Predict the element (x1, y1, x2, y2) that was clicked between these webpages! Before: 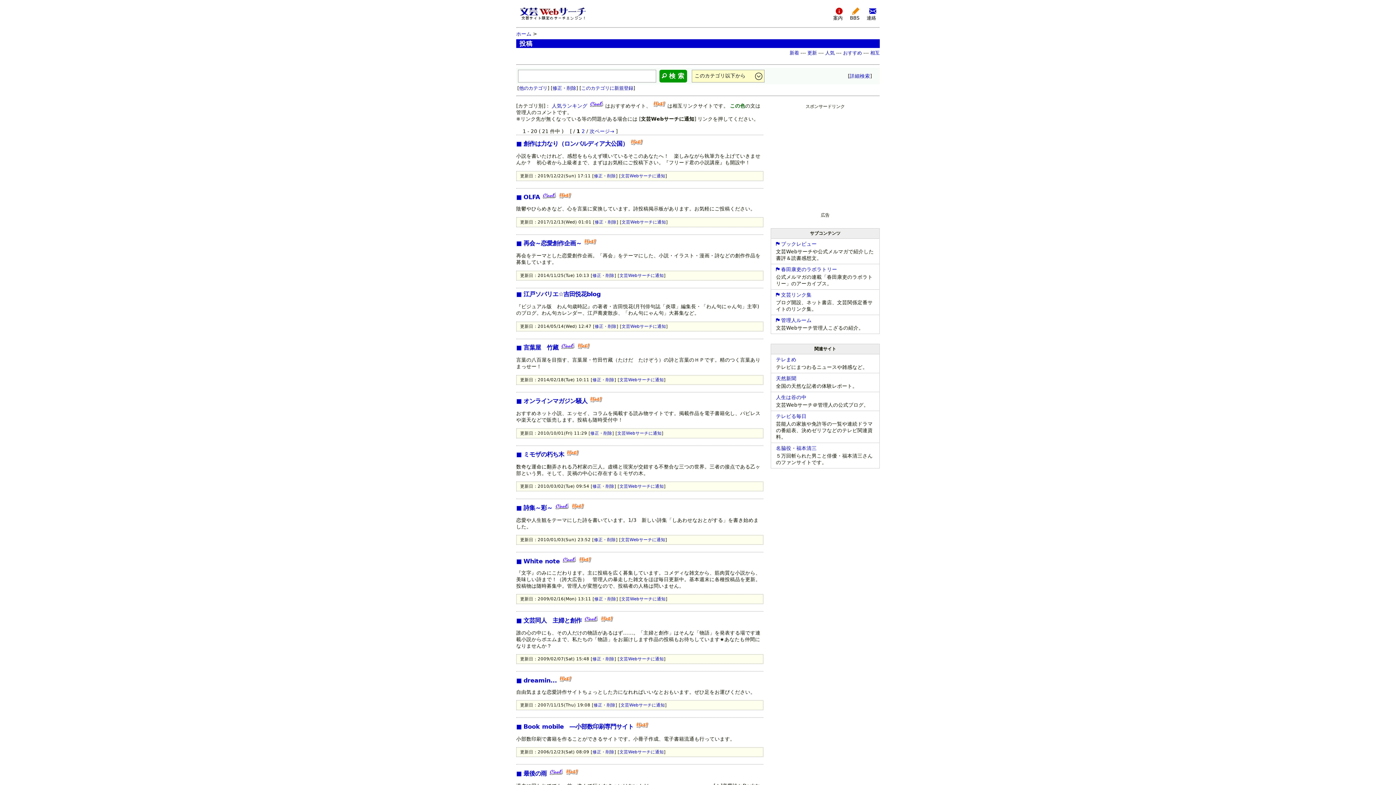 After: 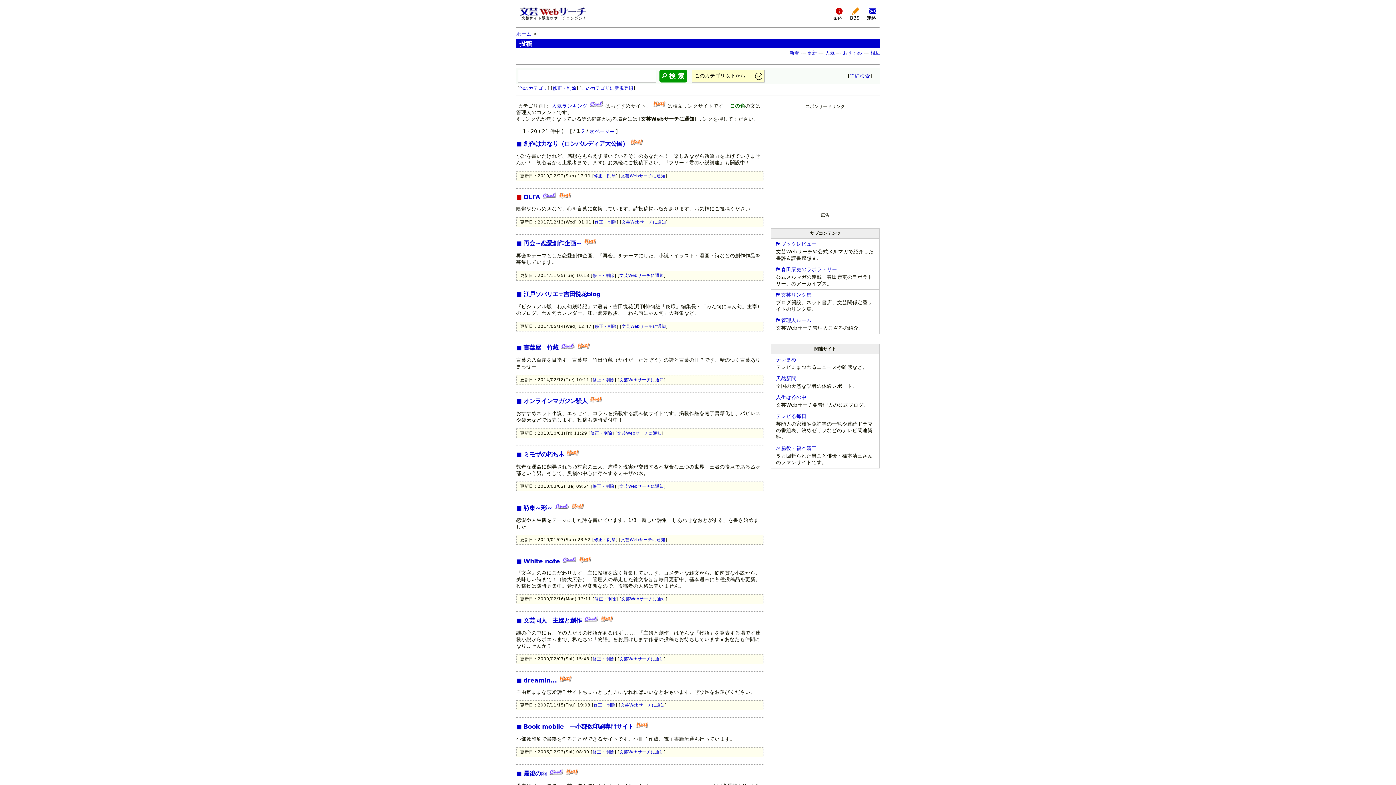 Action: bbox: (516, 193, 521, 200) label: ■